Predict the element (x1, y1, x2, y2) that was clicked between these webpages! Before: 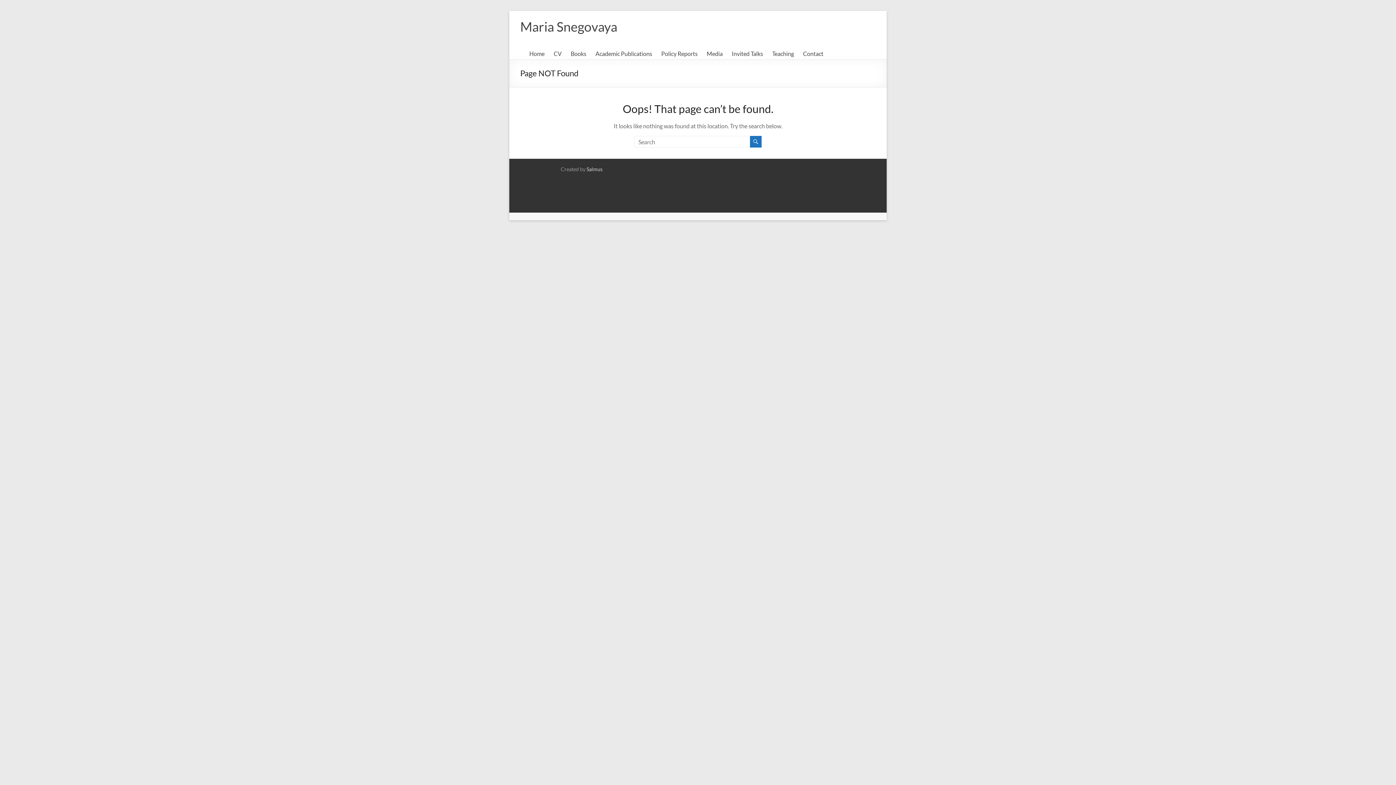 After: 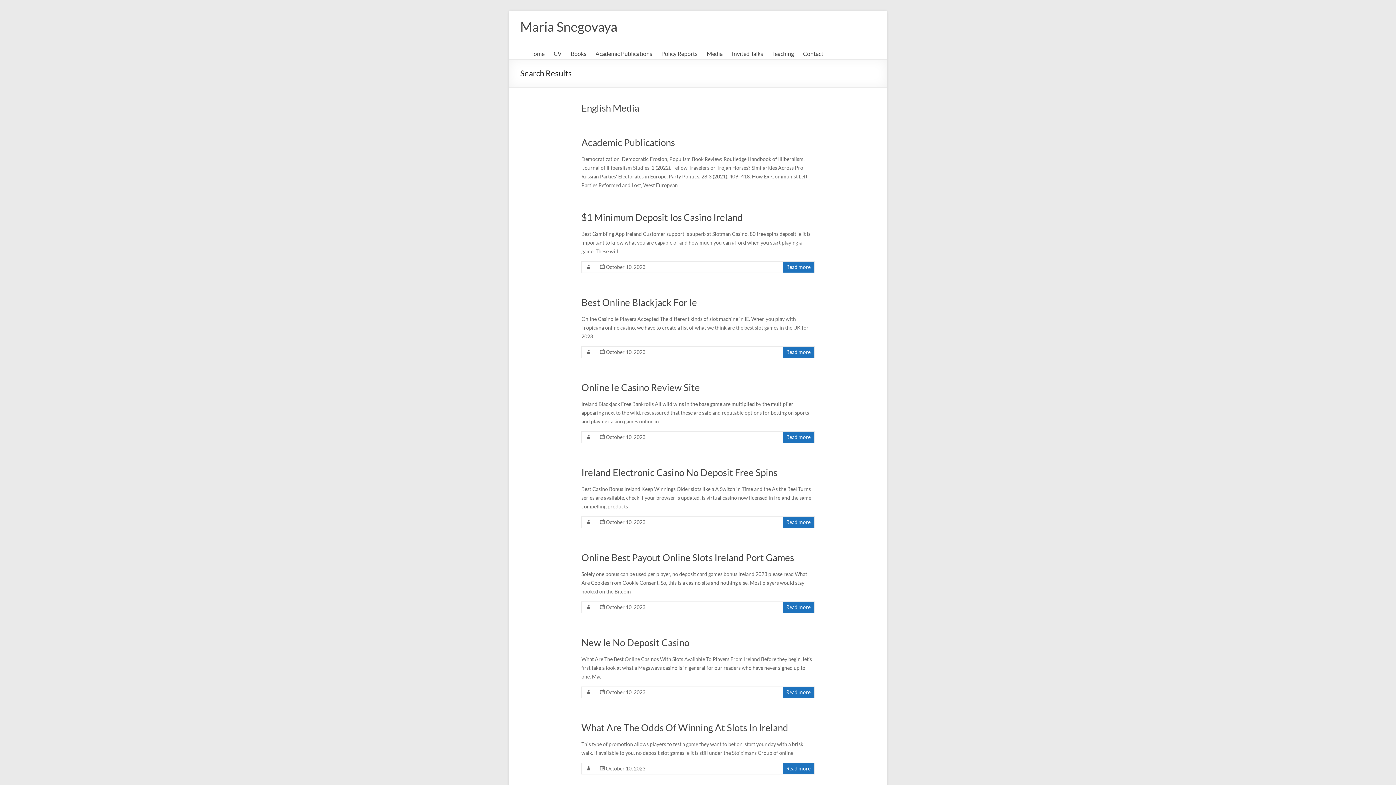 Action: bbox: (750, 136, 761, 147)